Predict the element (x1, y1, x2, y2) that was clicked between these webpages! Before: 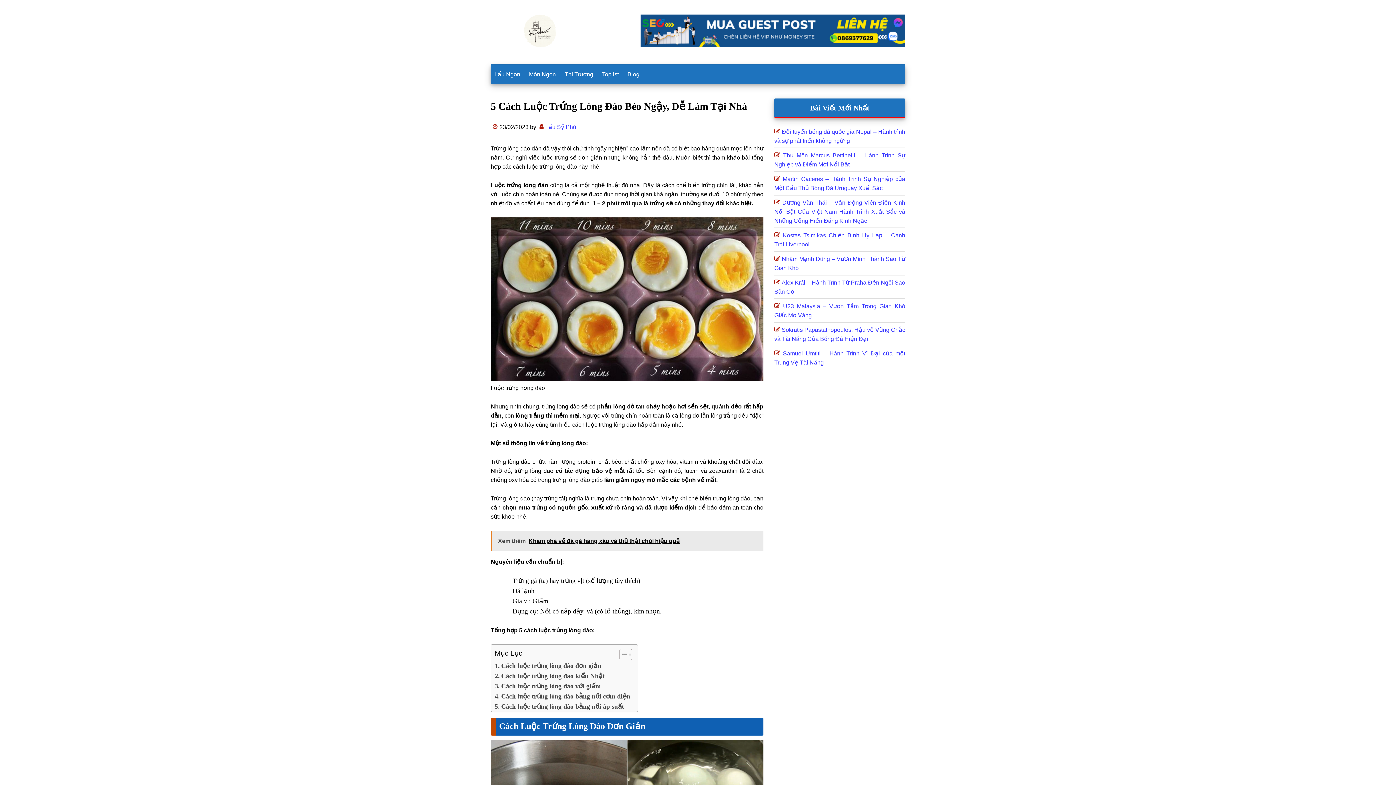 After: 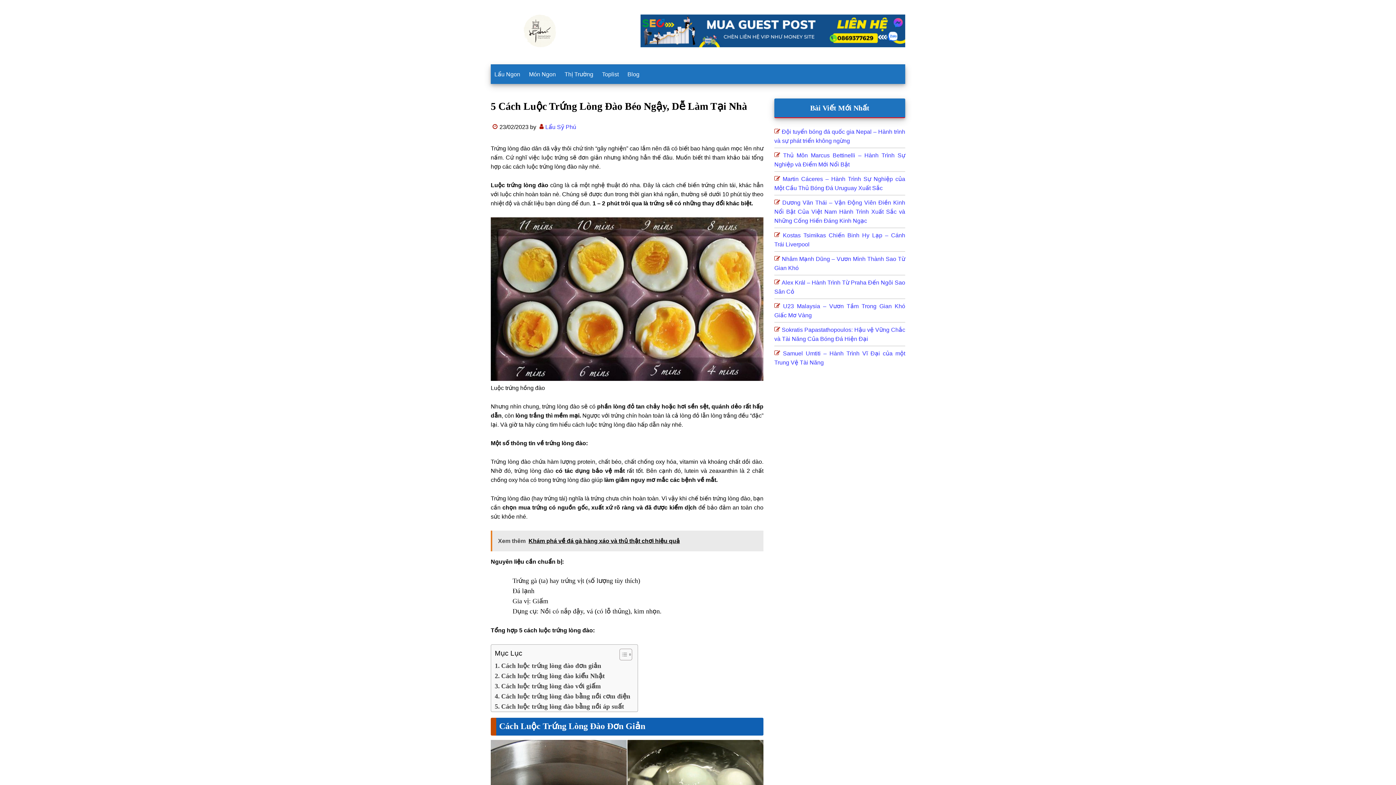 Action: bbox: (614, 648, 630, 661) label: Toggle Table of Content